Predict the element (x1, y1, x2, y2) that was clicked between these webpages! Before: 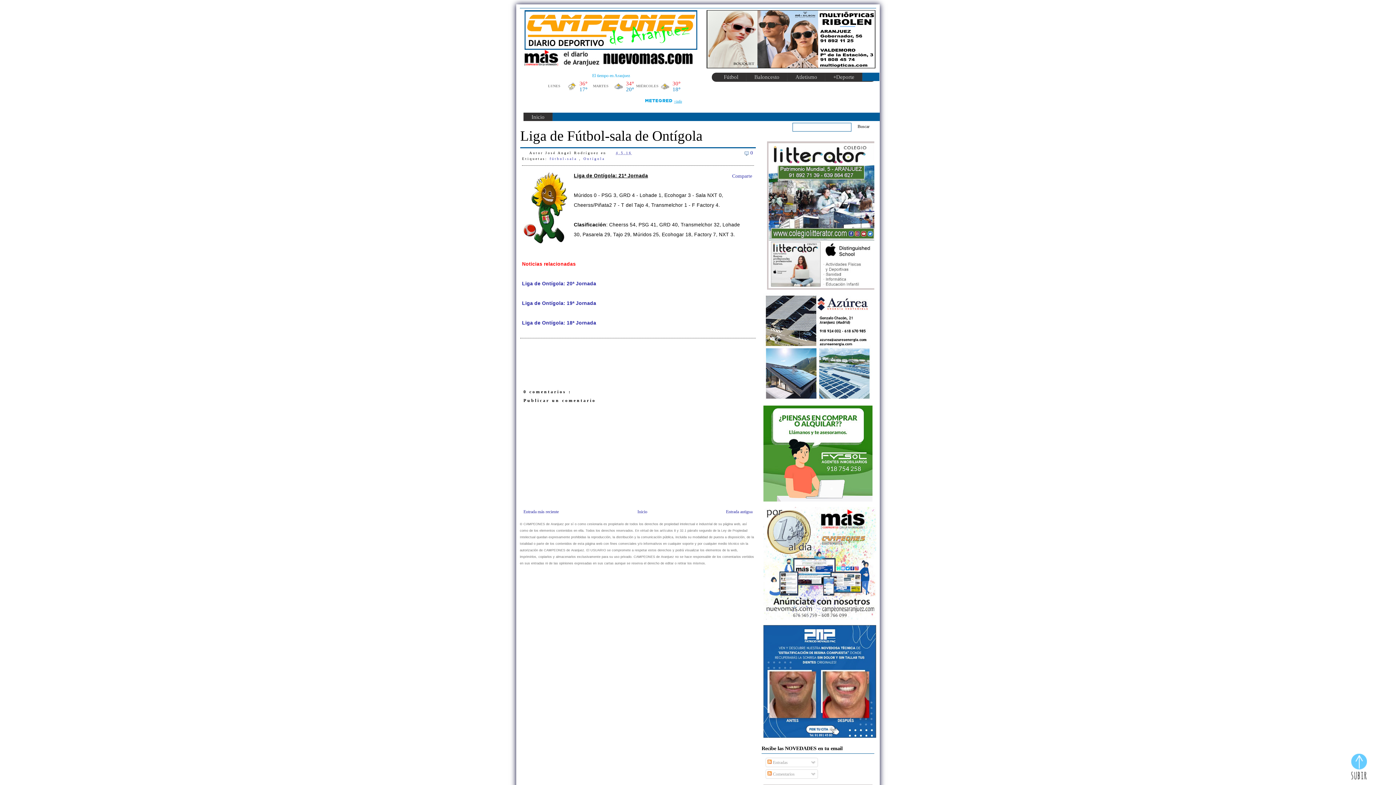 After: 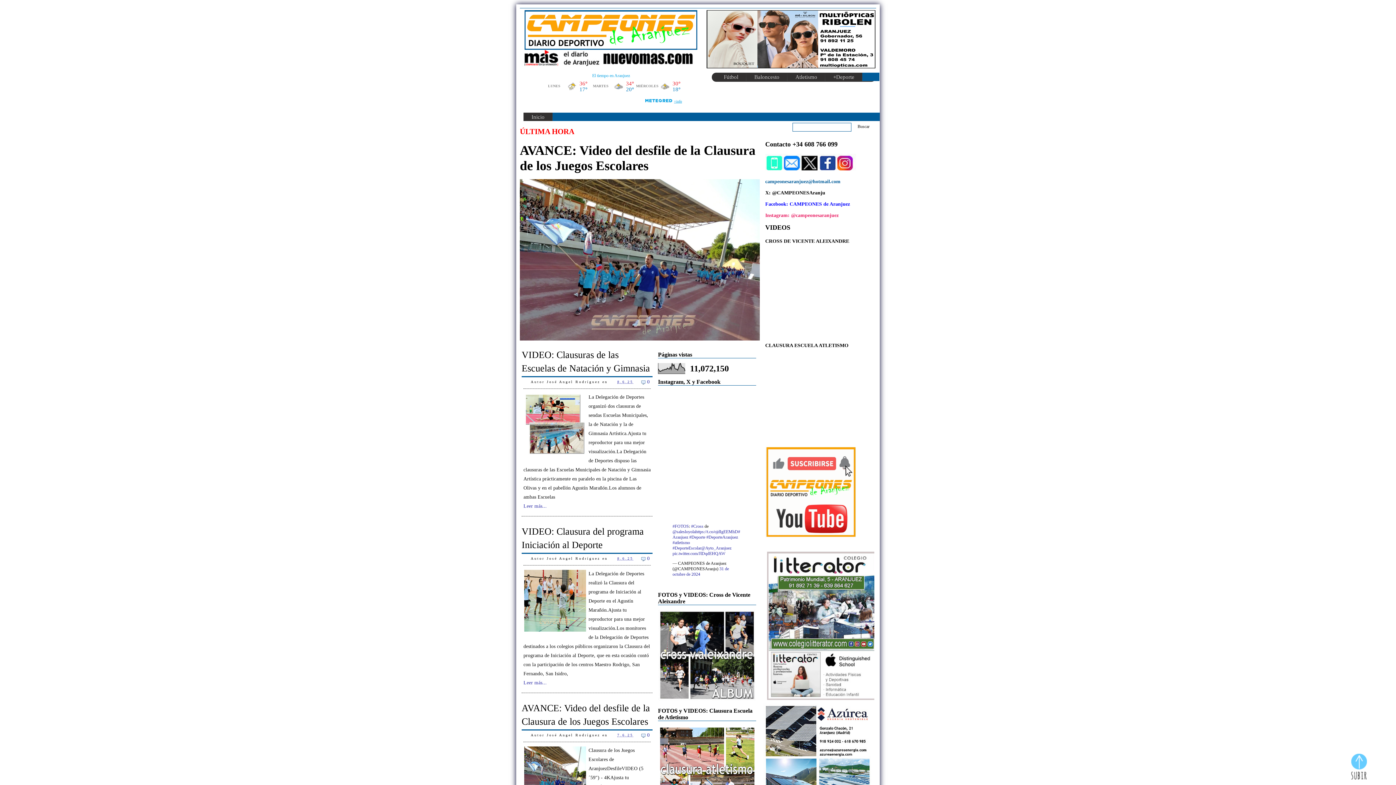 Action: bbox: (522, 10, 699, 49)